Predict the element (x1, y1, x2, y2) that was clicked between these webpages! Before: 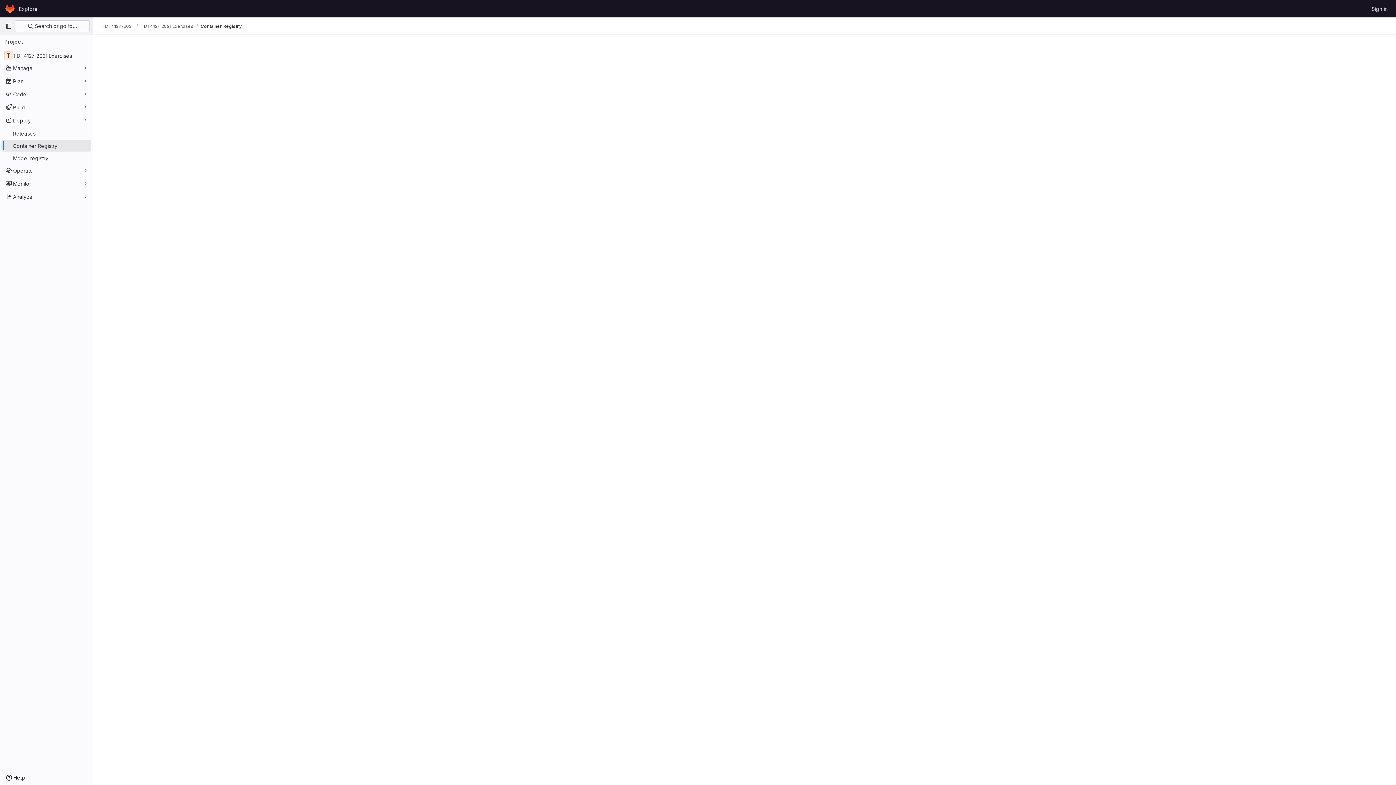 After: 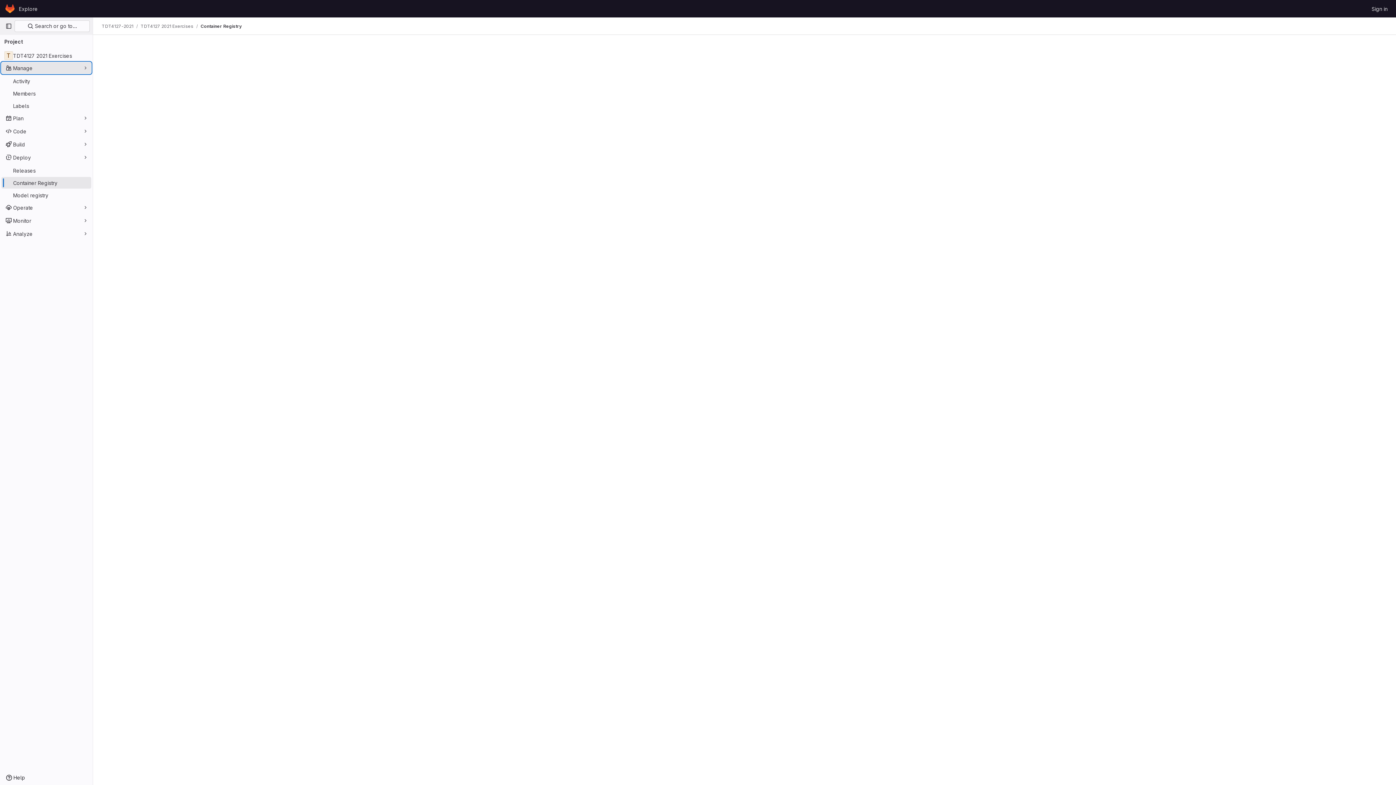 Action: label: Manage bbox: (1, 62, 91, 73)